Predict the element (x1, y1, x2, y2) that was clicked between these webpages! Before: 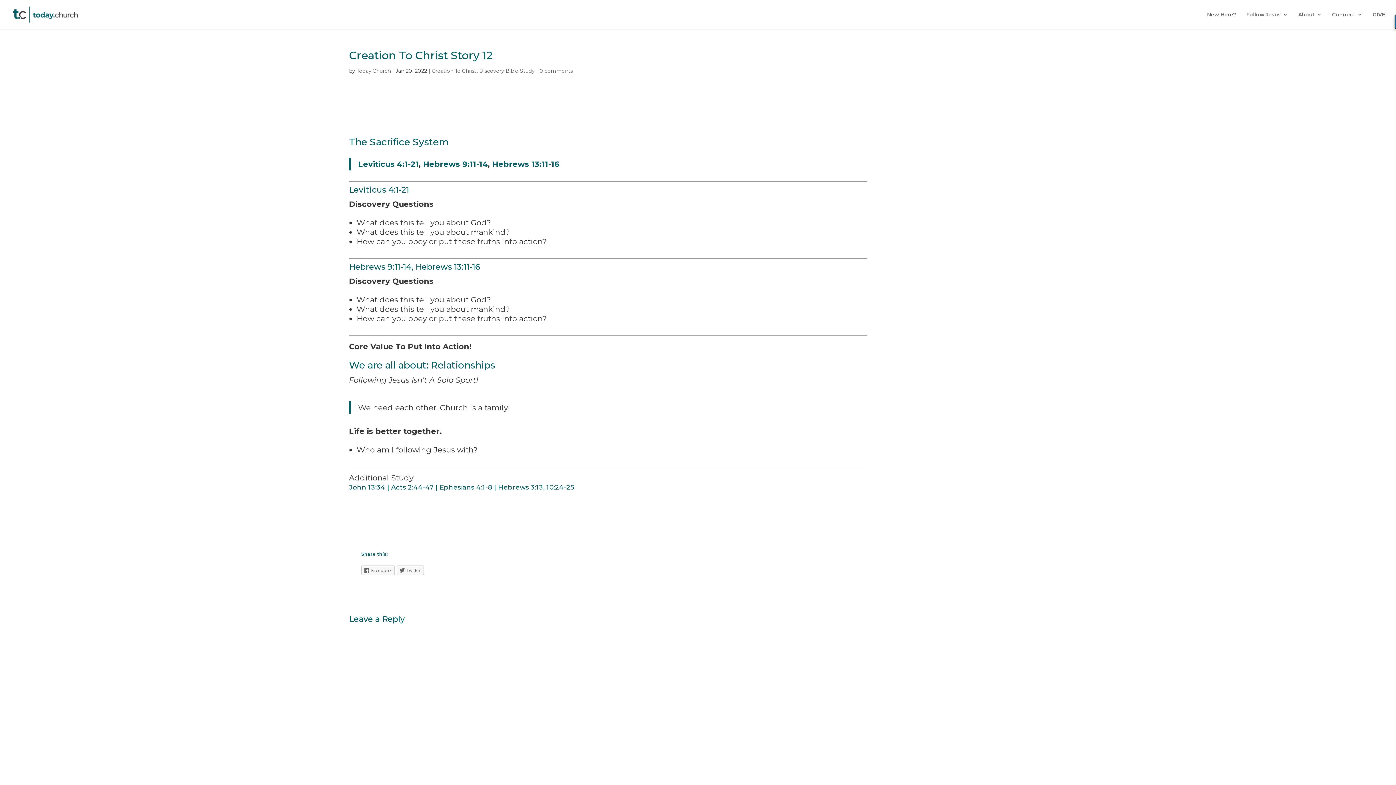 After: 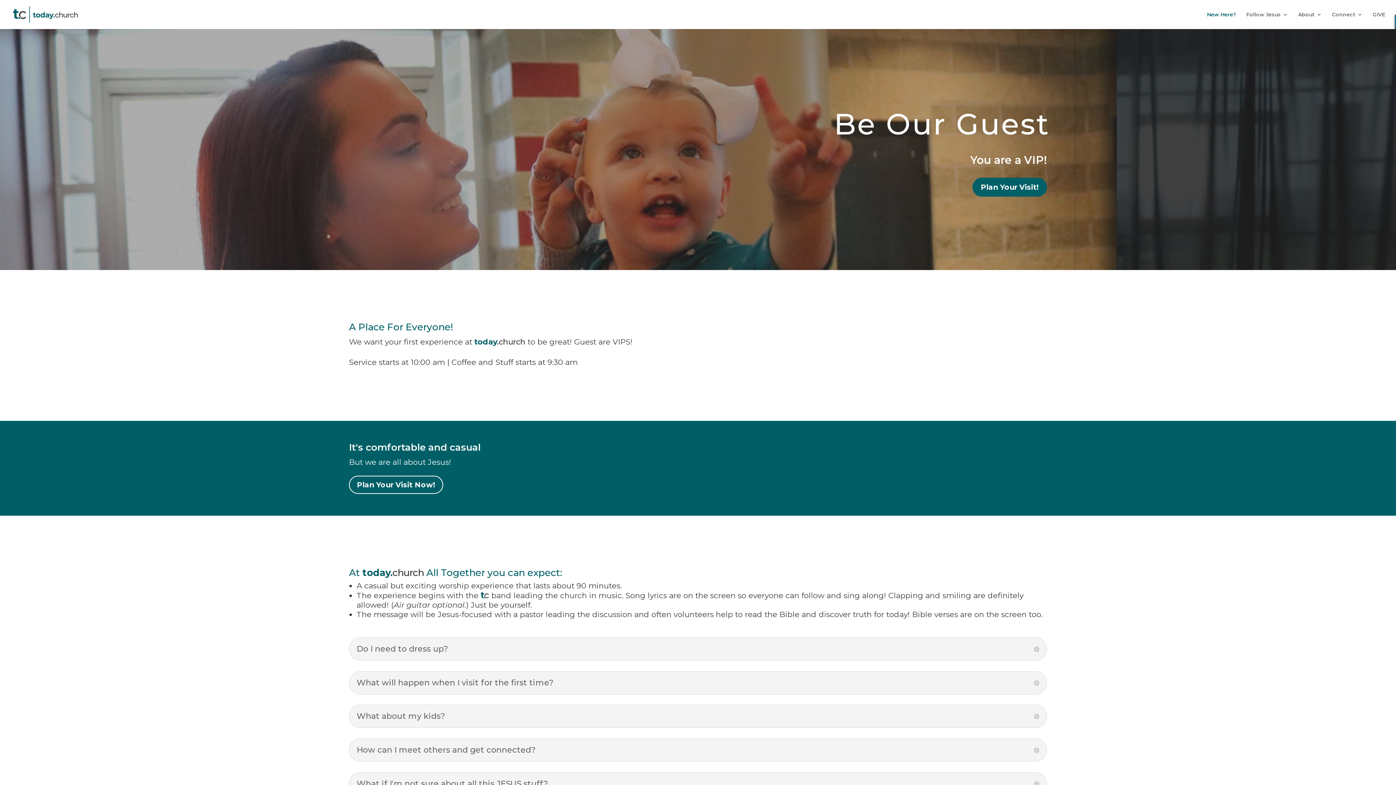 Action: label: New Here? bbox: (1207, 12, 1236, 29)